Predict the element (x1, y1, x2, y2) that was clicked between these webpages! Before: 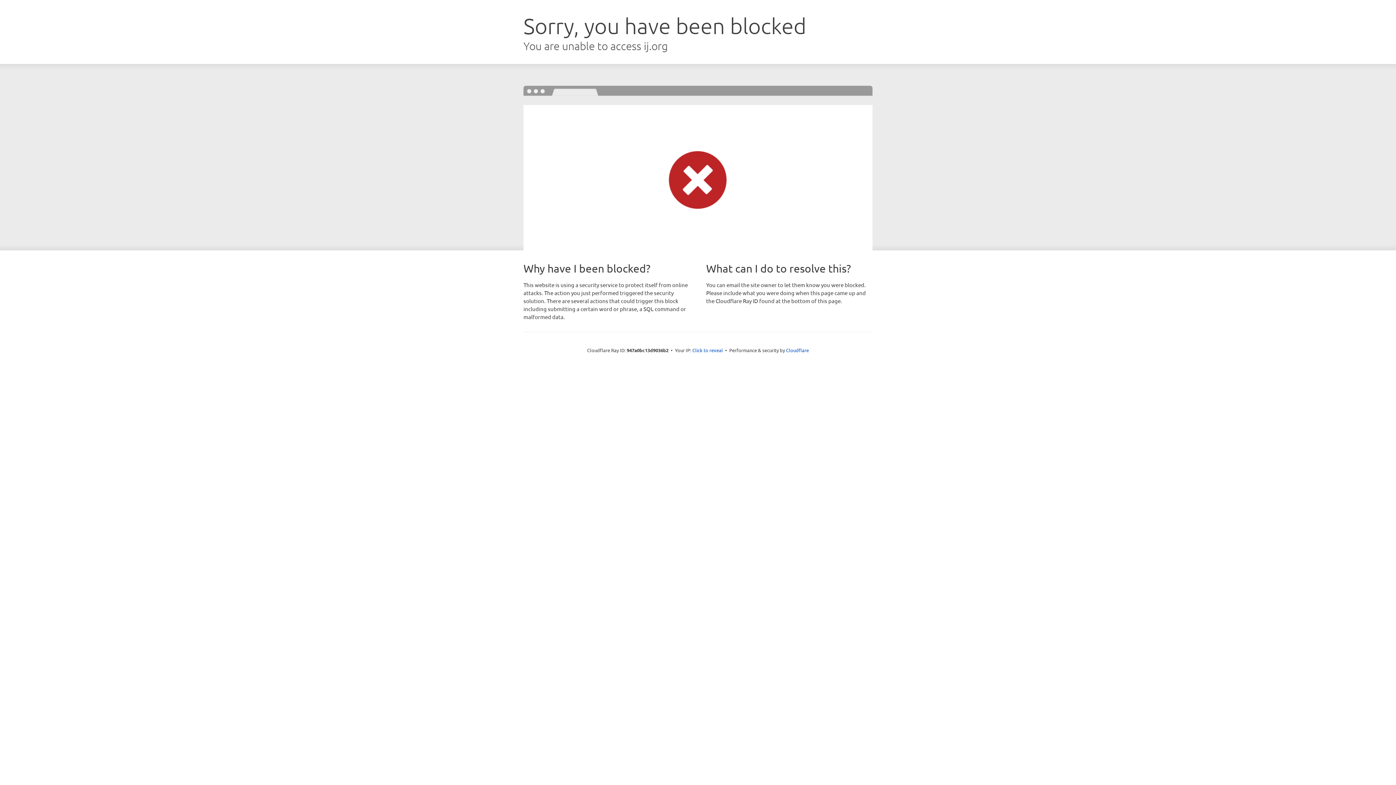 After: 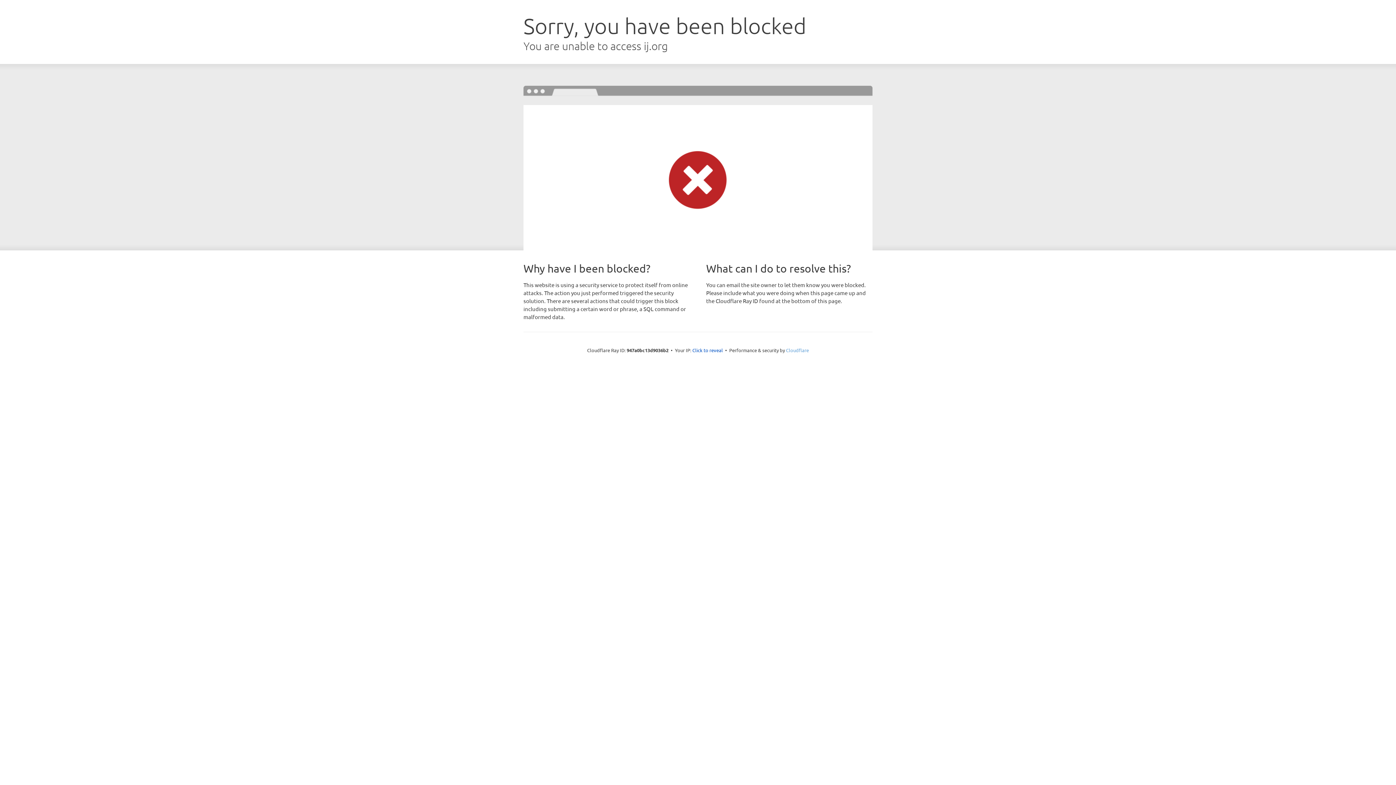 Action: label: Cloudflare bbox: (786, 347, 809, 353)